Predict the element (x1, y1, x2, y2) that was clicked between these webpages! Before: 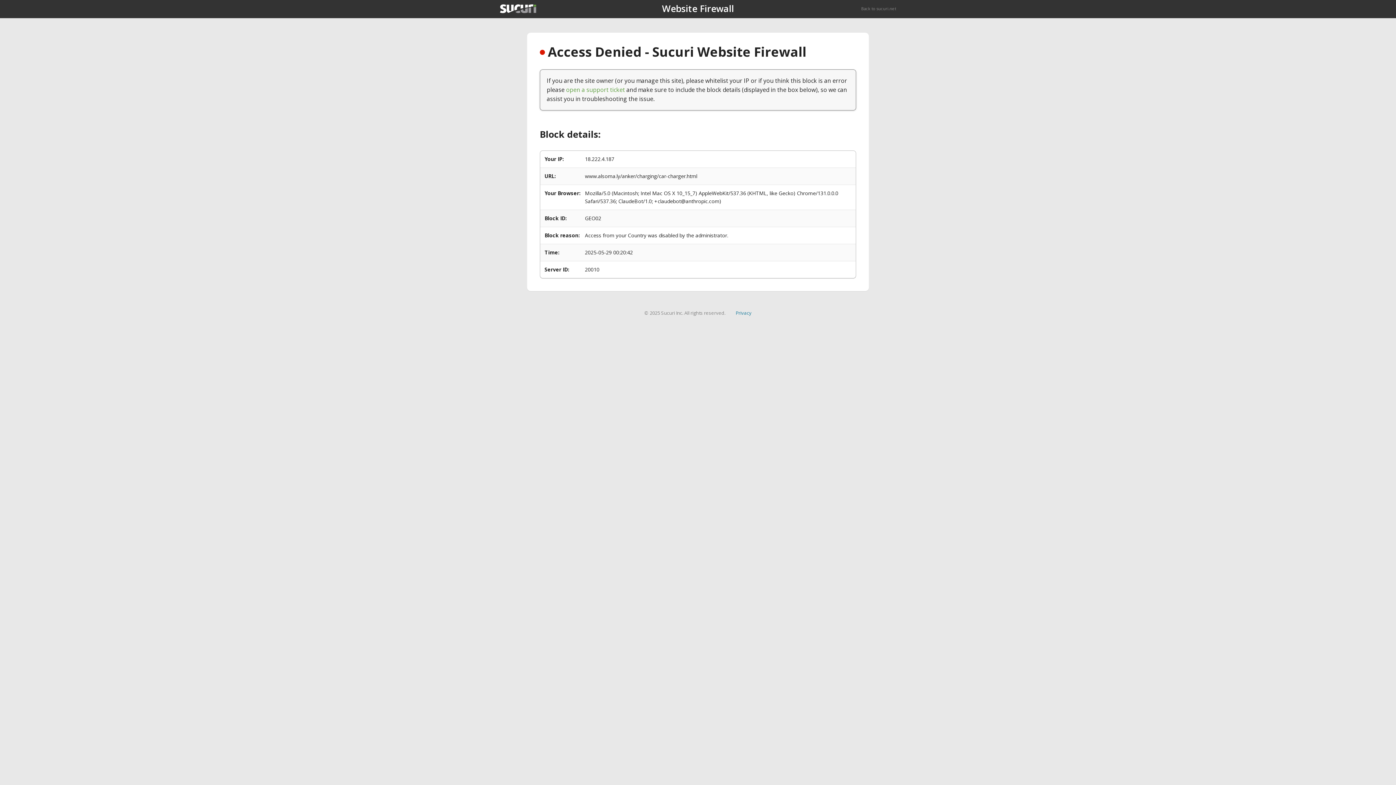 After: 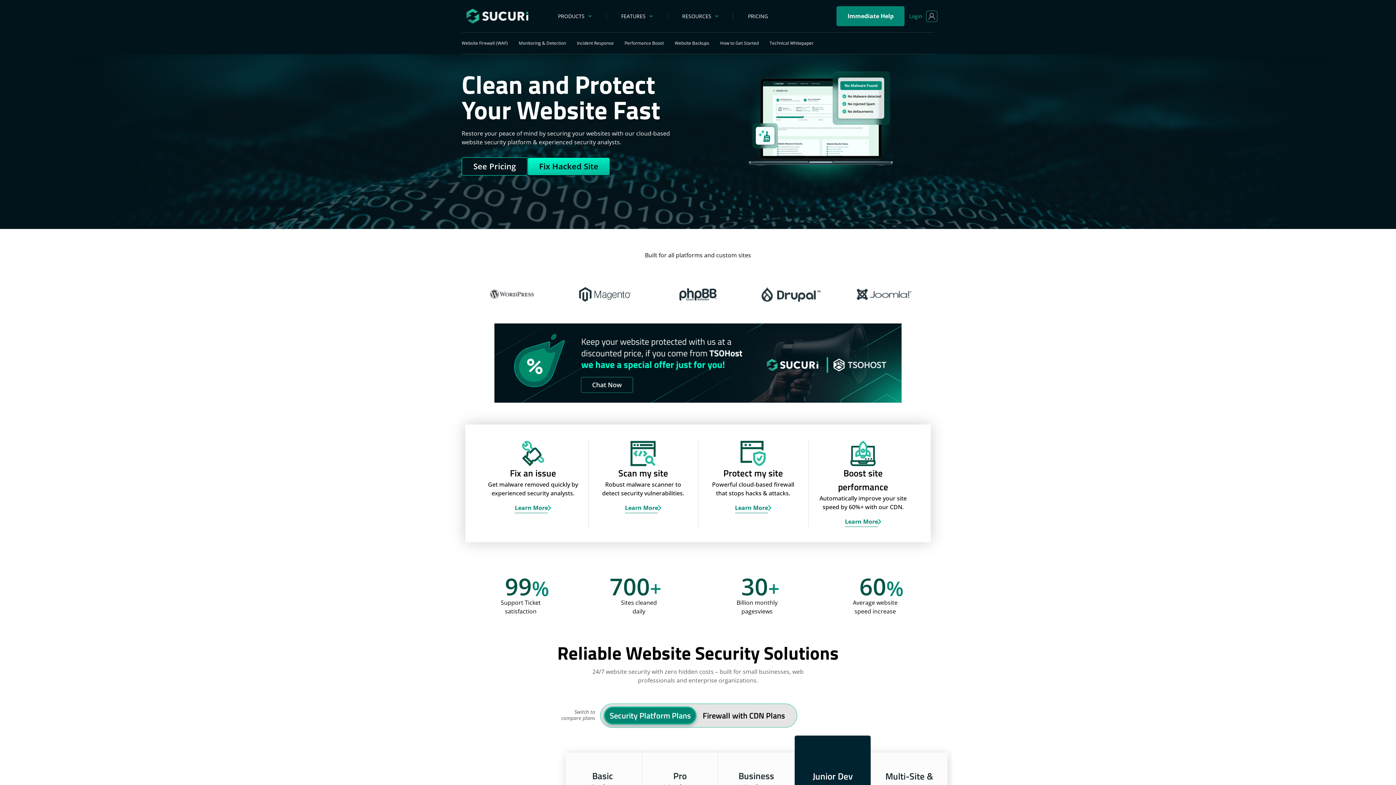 Action: bbox: (500, 4, 536, 13)